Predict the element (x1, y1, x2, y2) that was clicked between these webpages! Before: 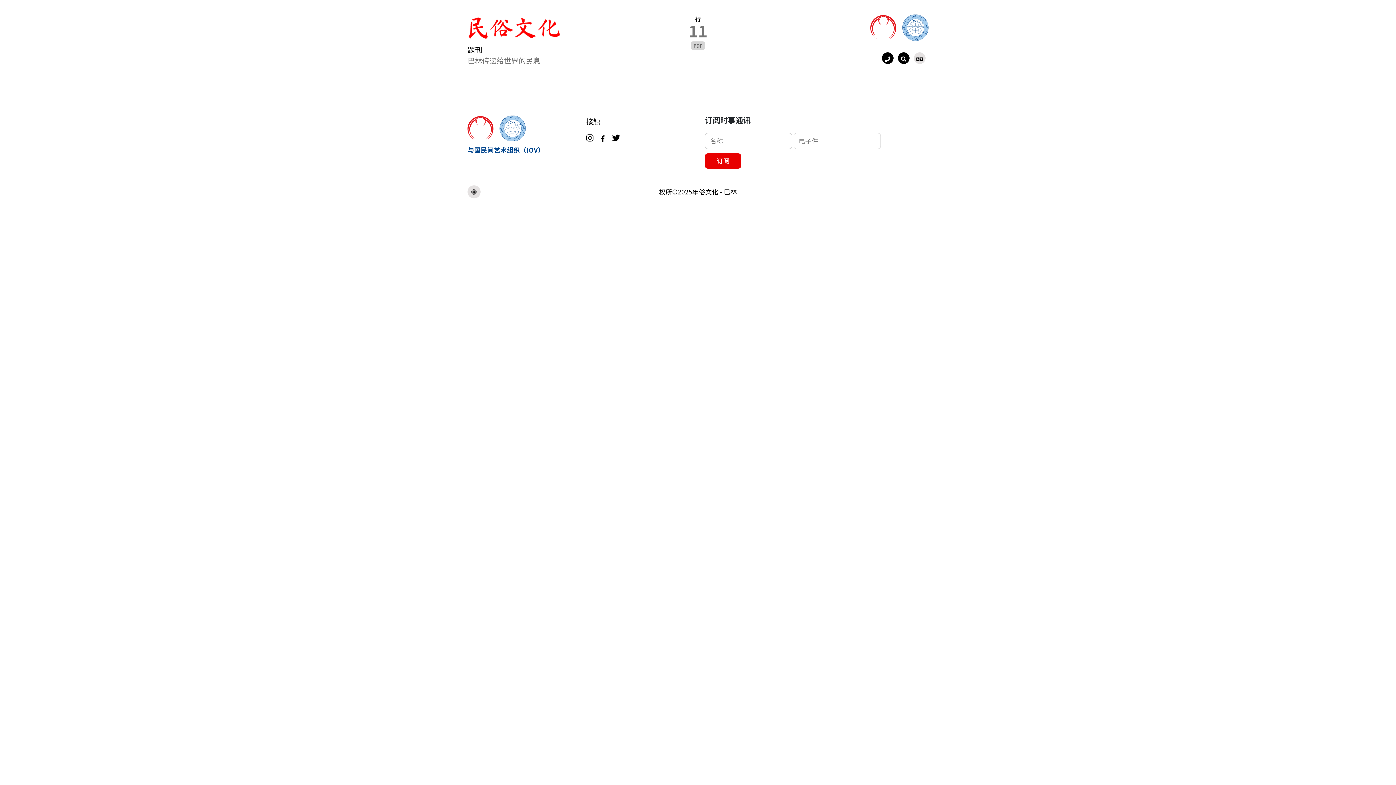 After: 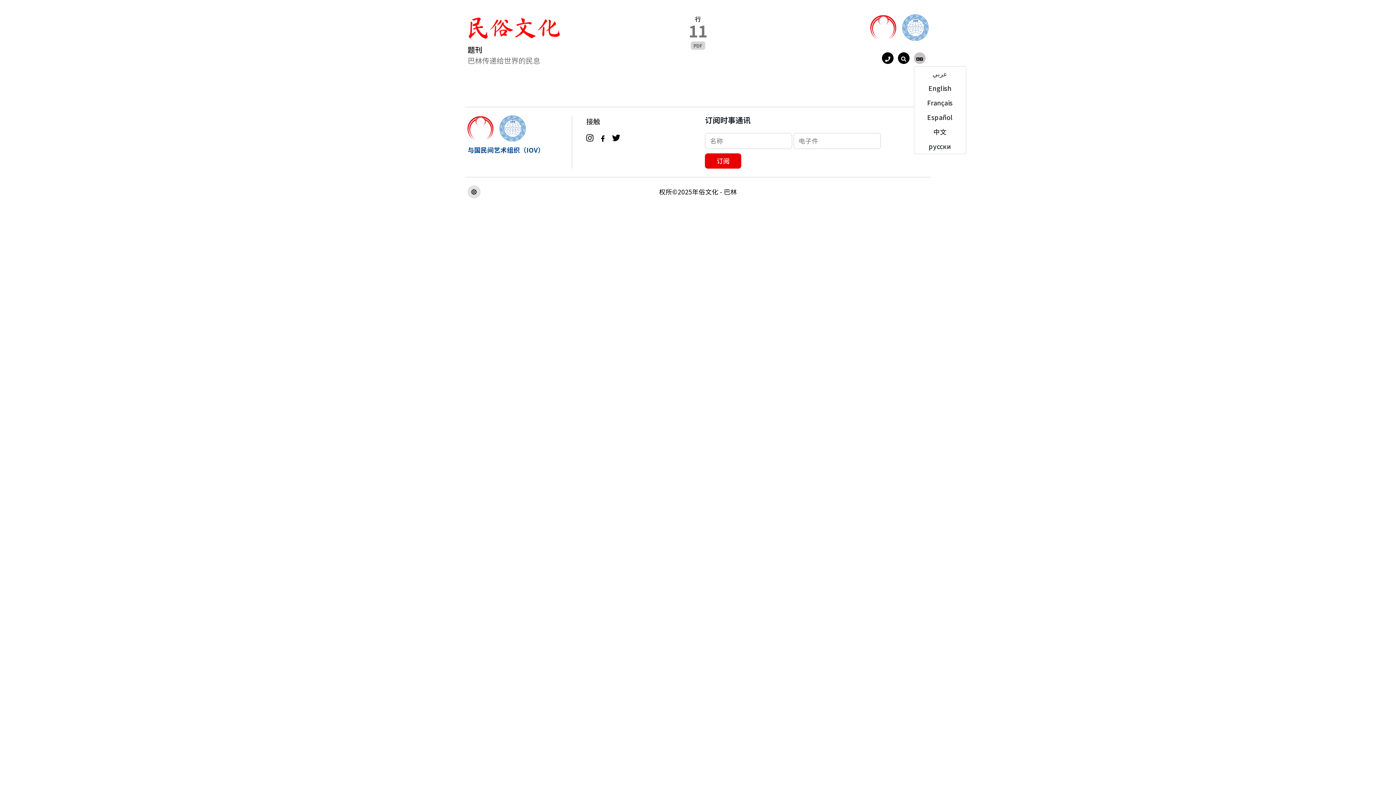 Action: bbox: (914, 52, 925, 63)